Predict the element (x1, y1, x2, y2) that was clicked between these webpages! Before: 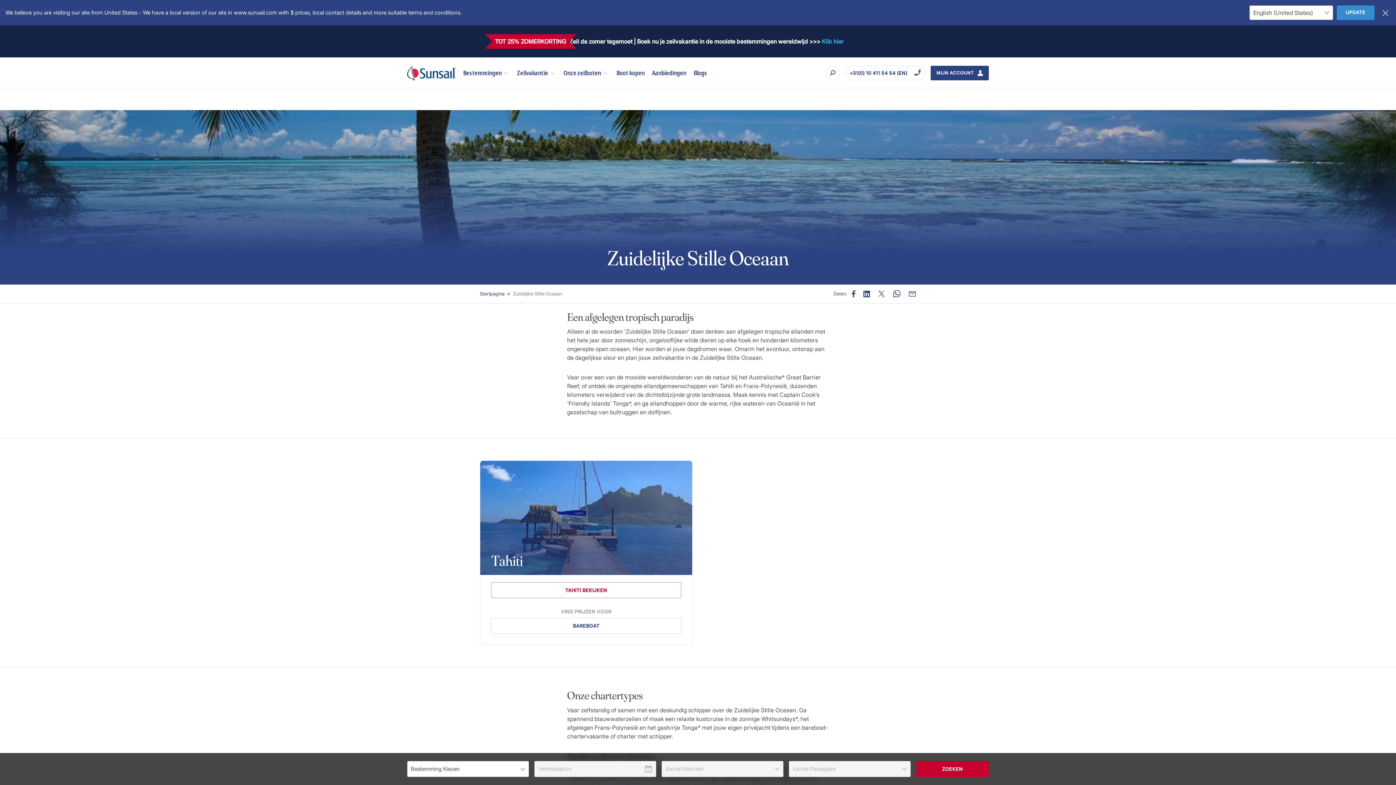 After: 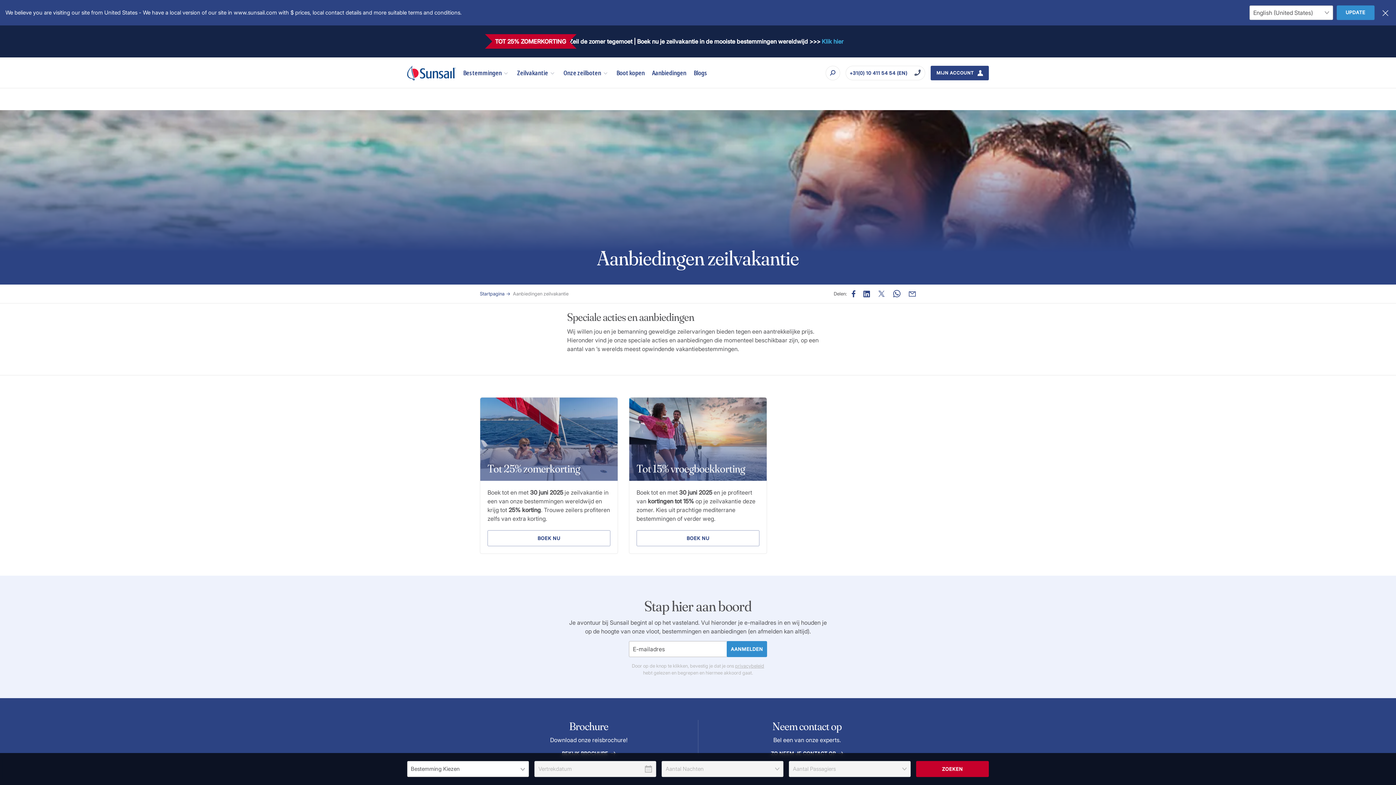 Action: label: Aanbiedingen bbox: (648, 57, 690, 88)